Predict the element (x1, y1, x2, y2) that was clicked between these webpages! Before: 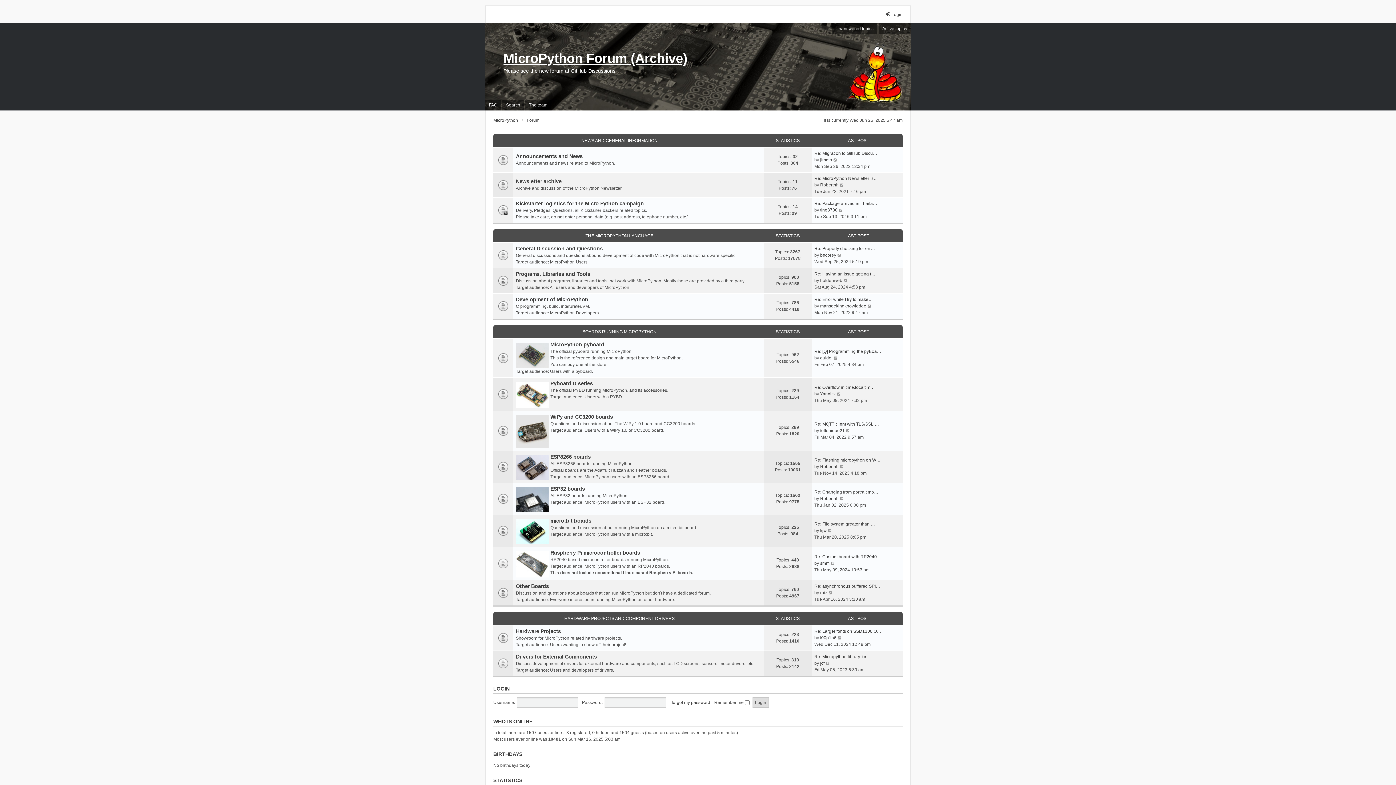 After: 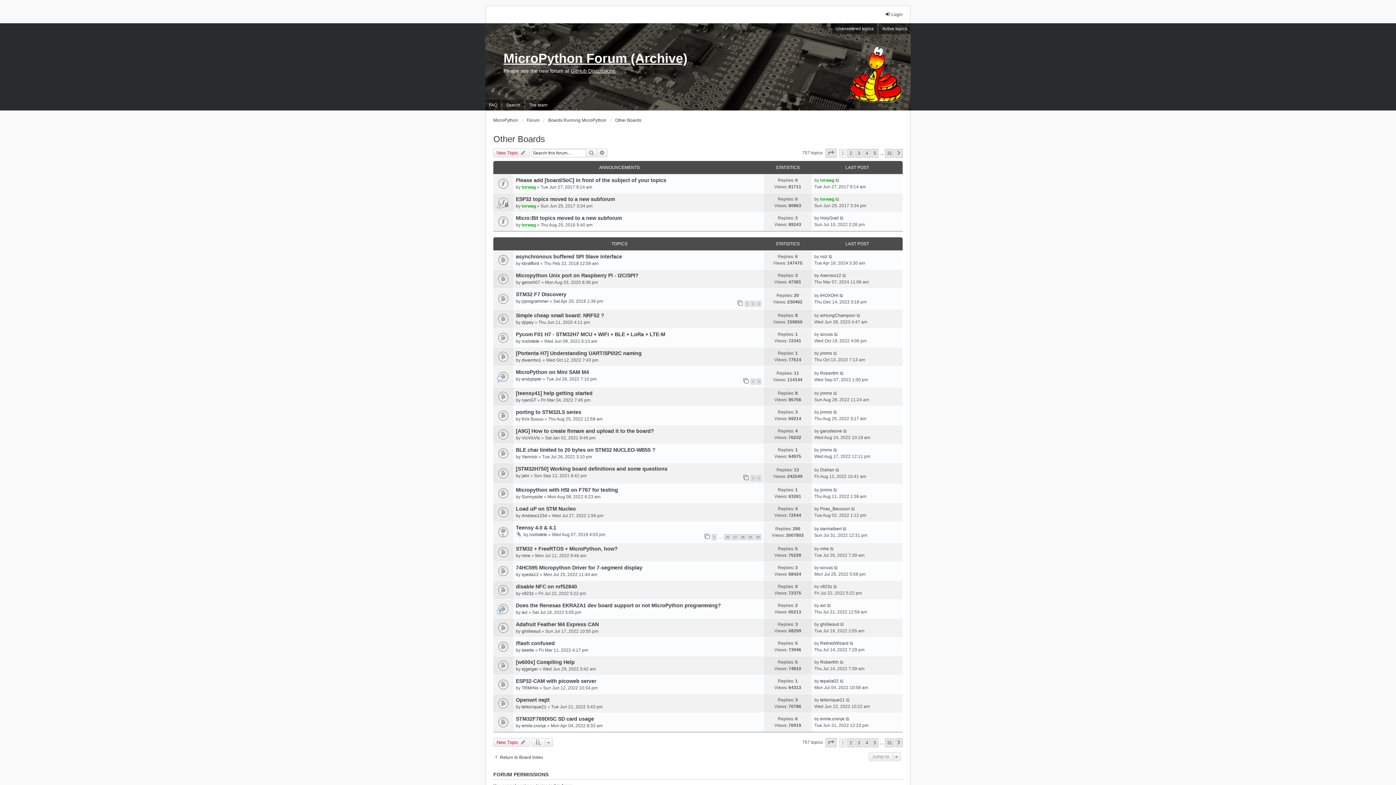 Action: bbox: (516, 583, 549, 589) label: Other Boards